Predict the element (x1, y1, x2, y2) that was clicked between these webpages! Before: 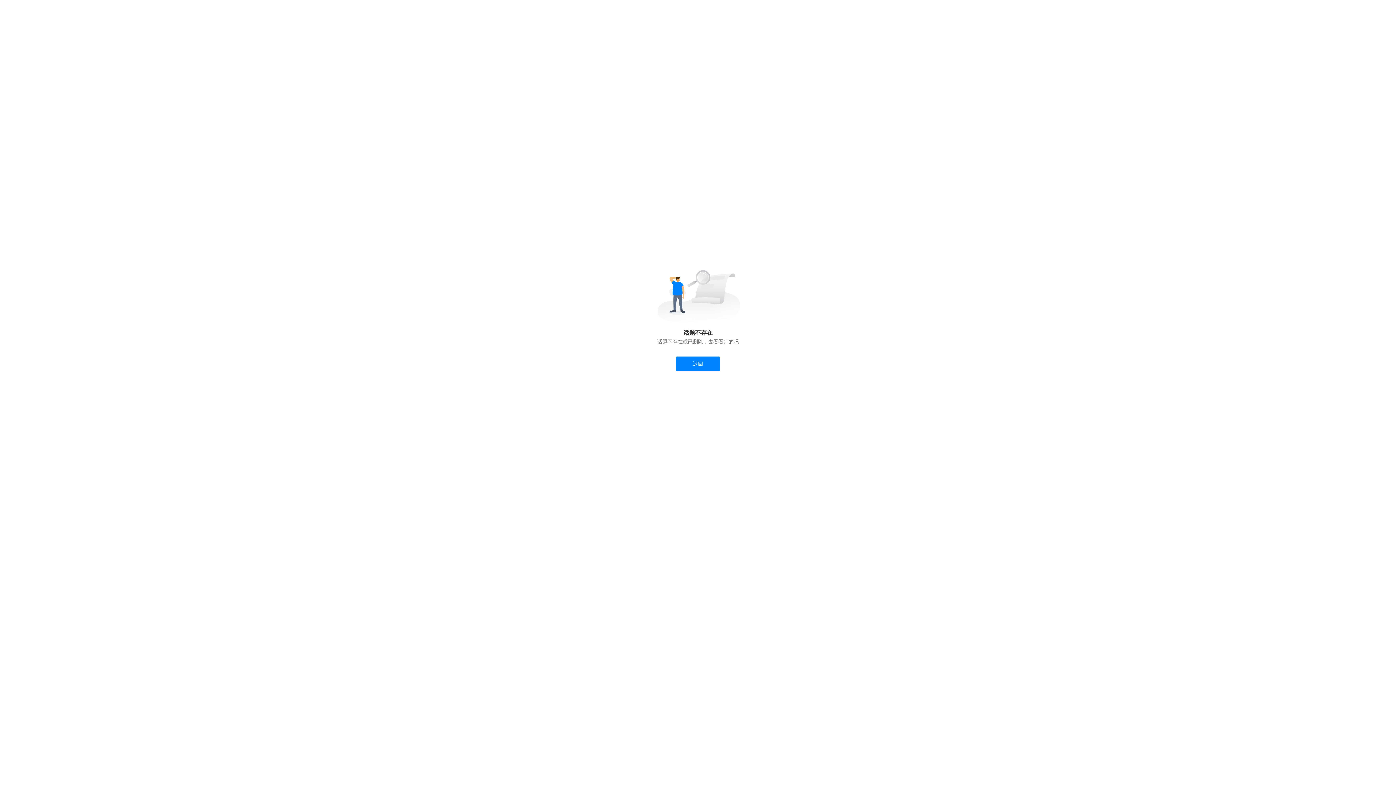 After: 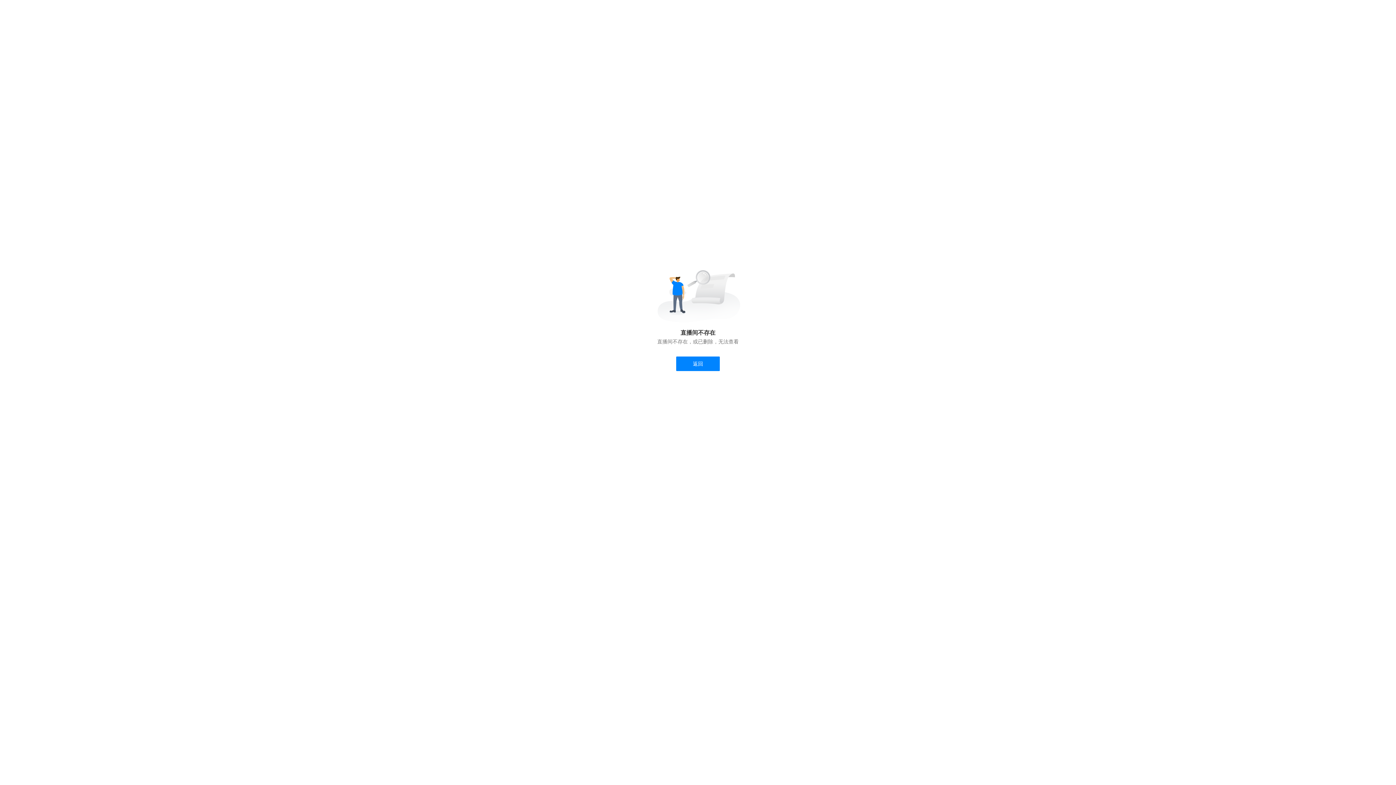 Action: bbox: (676, 356, 720, 371) label: 返回